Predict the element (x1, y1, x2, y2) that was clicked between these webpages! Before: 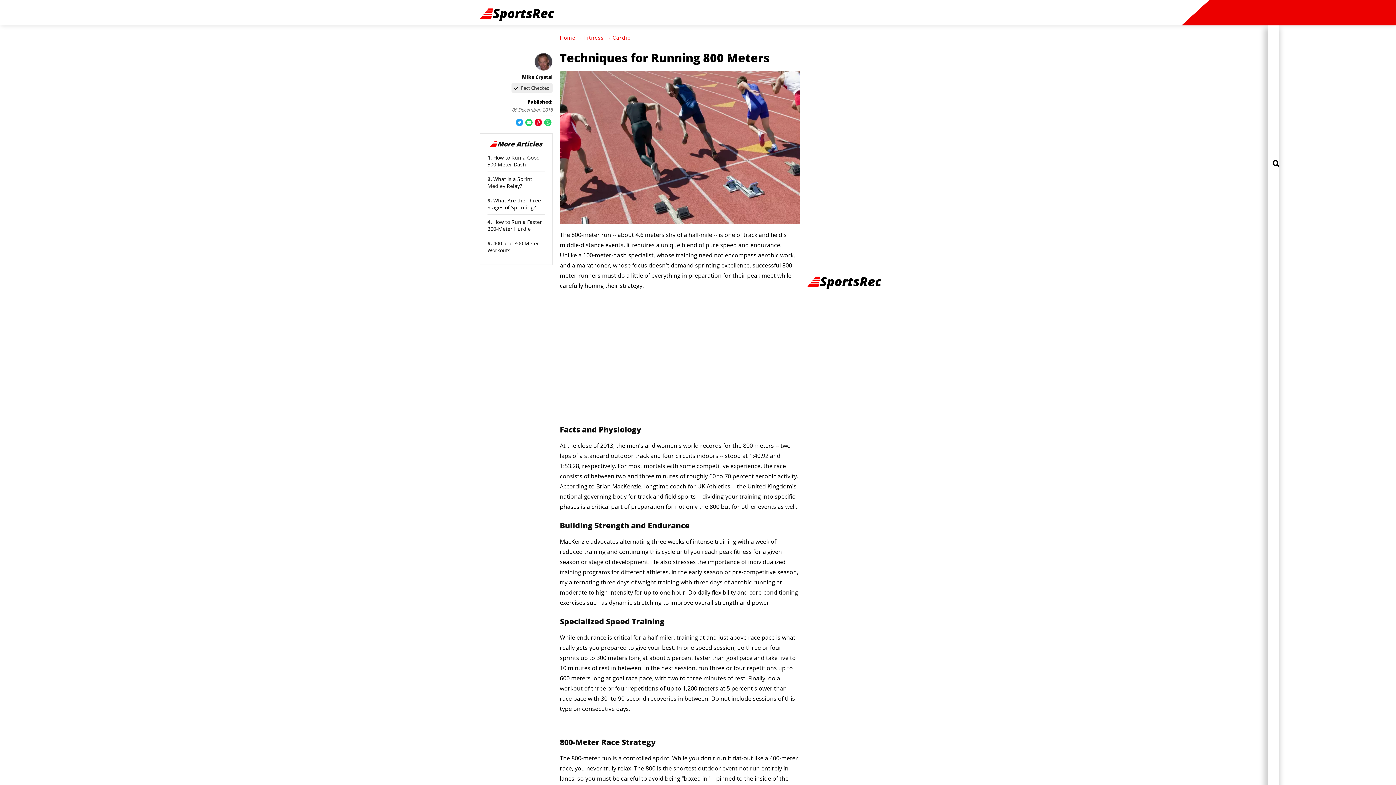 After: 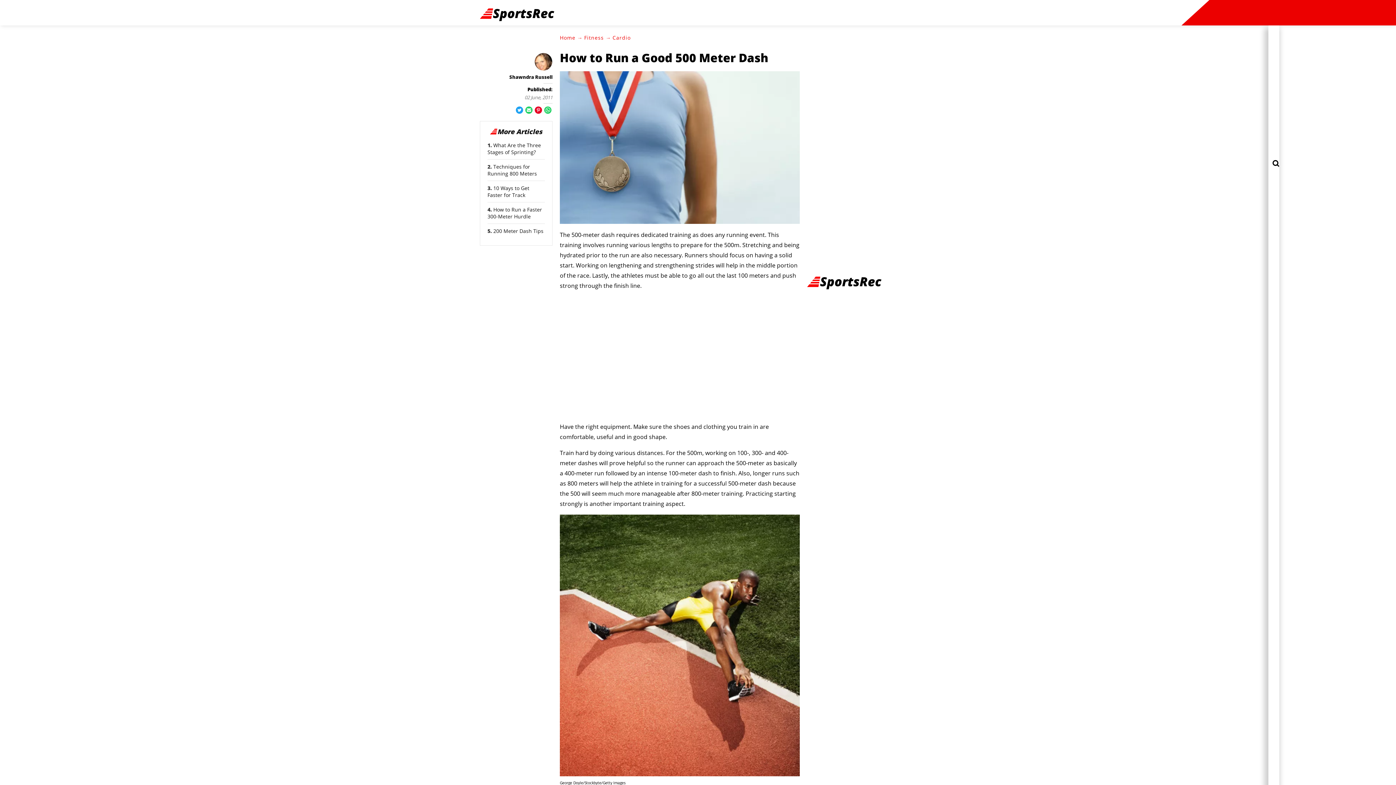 Action: bbox: (487, 154, 540, 168) label: How to Run a Good 500 Meter Dash